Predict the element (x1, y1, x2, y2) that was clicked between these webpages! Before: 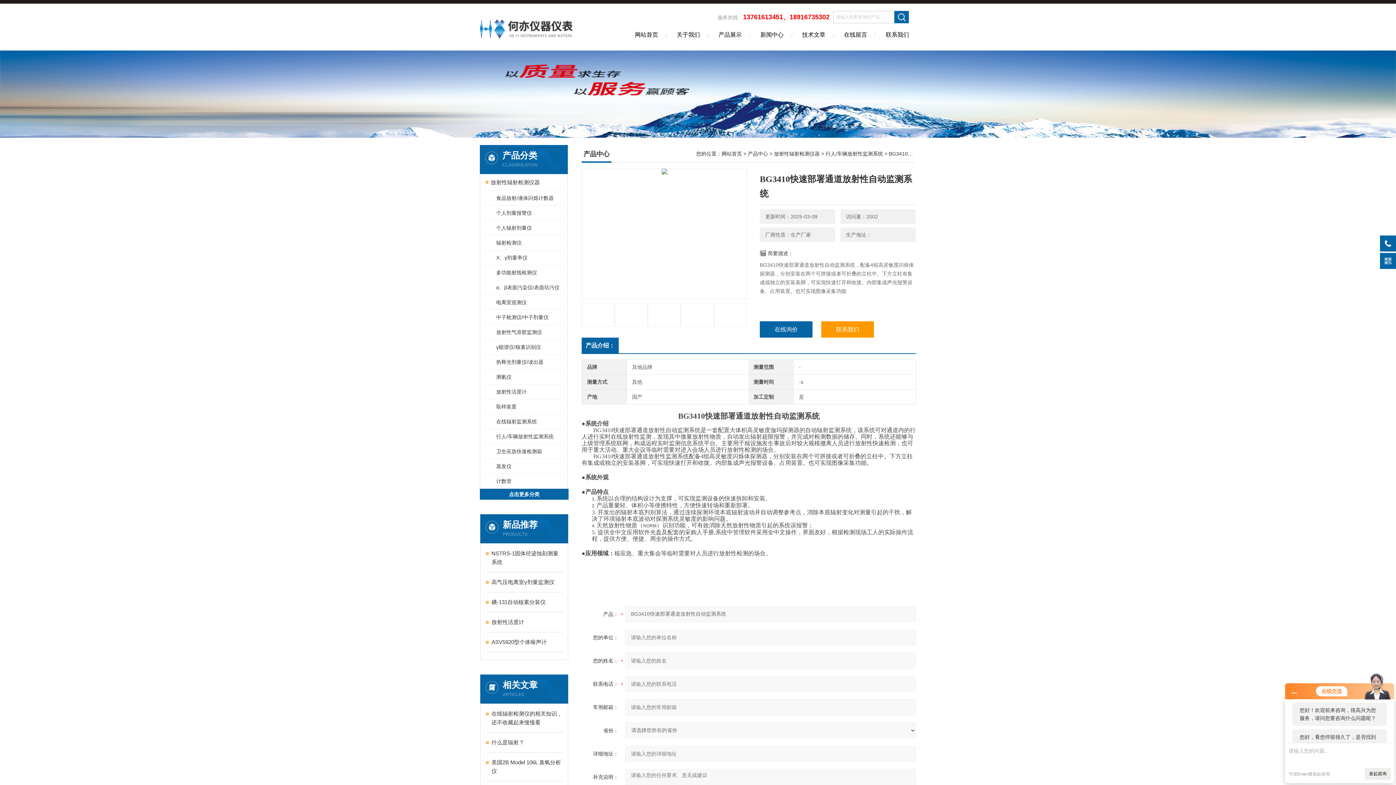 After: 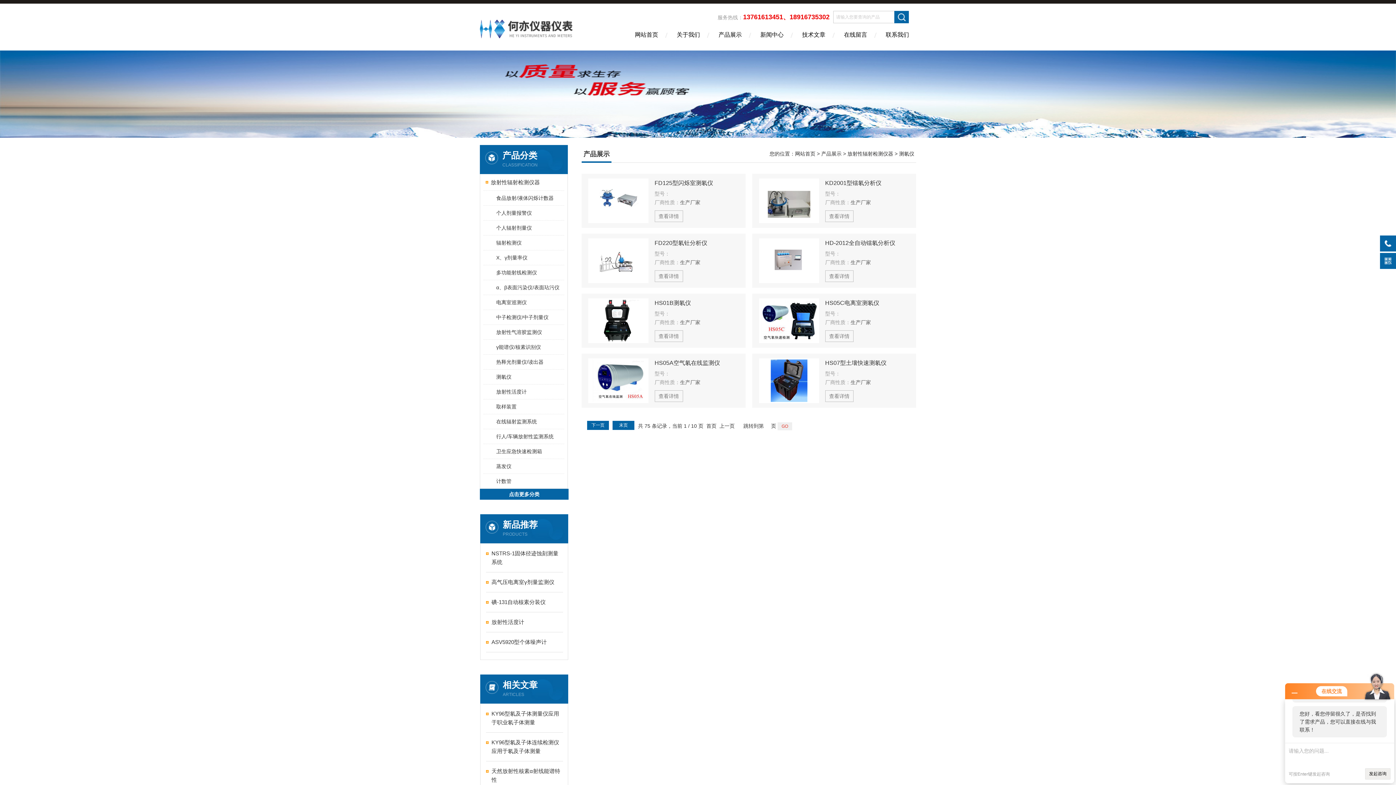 Action: bbox: (489, 369, 563, 384) label: 测氡仪